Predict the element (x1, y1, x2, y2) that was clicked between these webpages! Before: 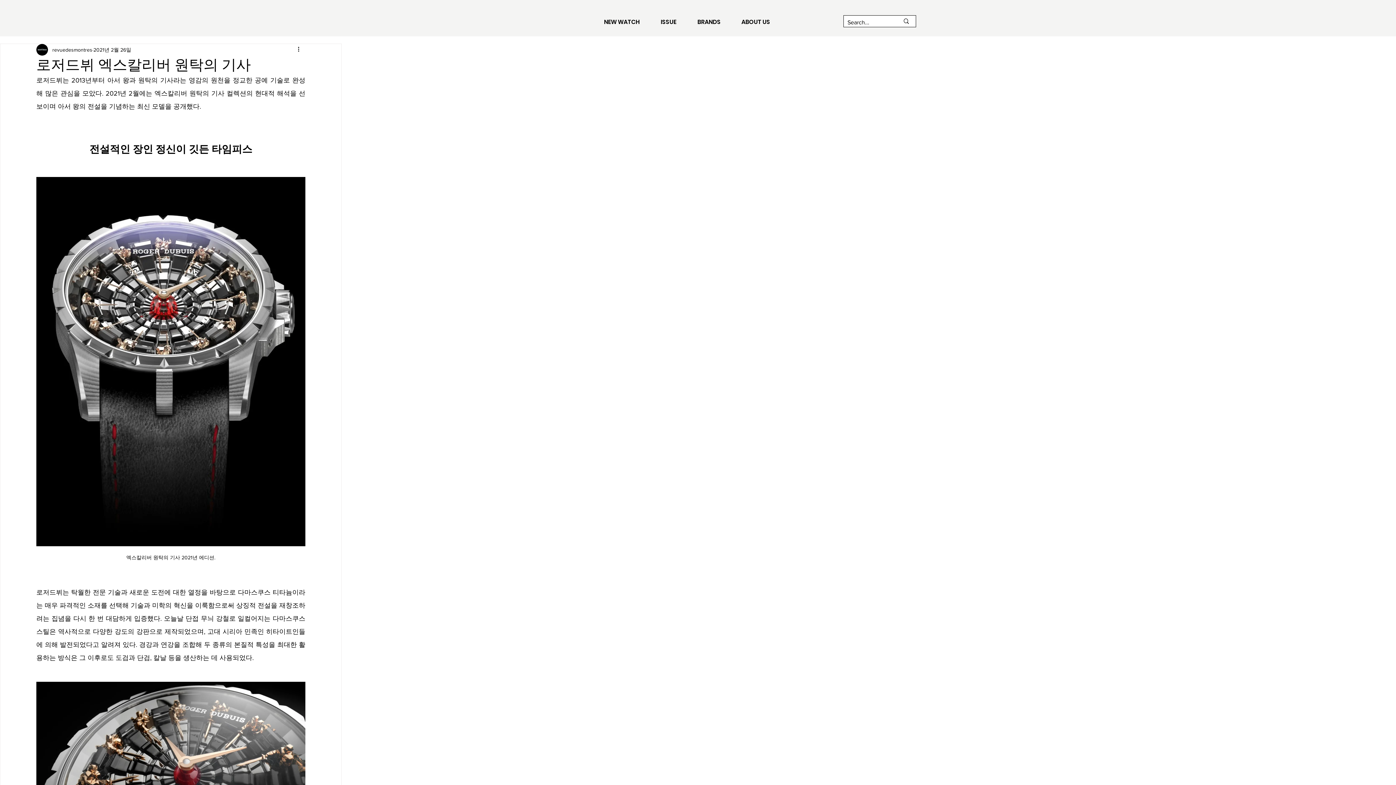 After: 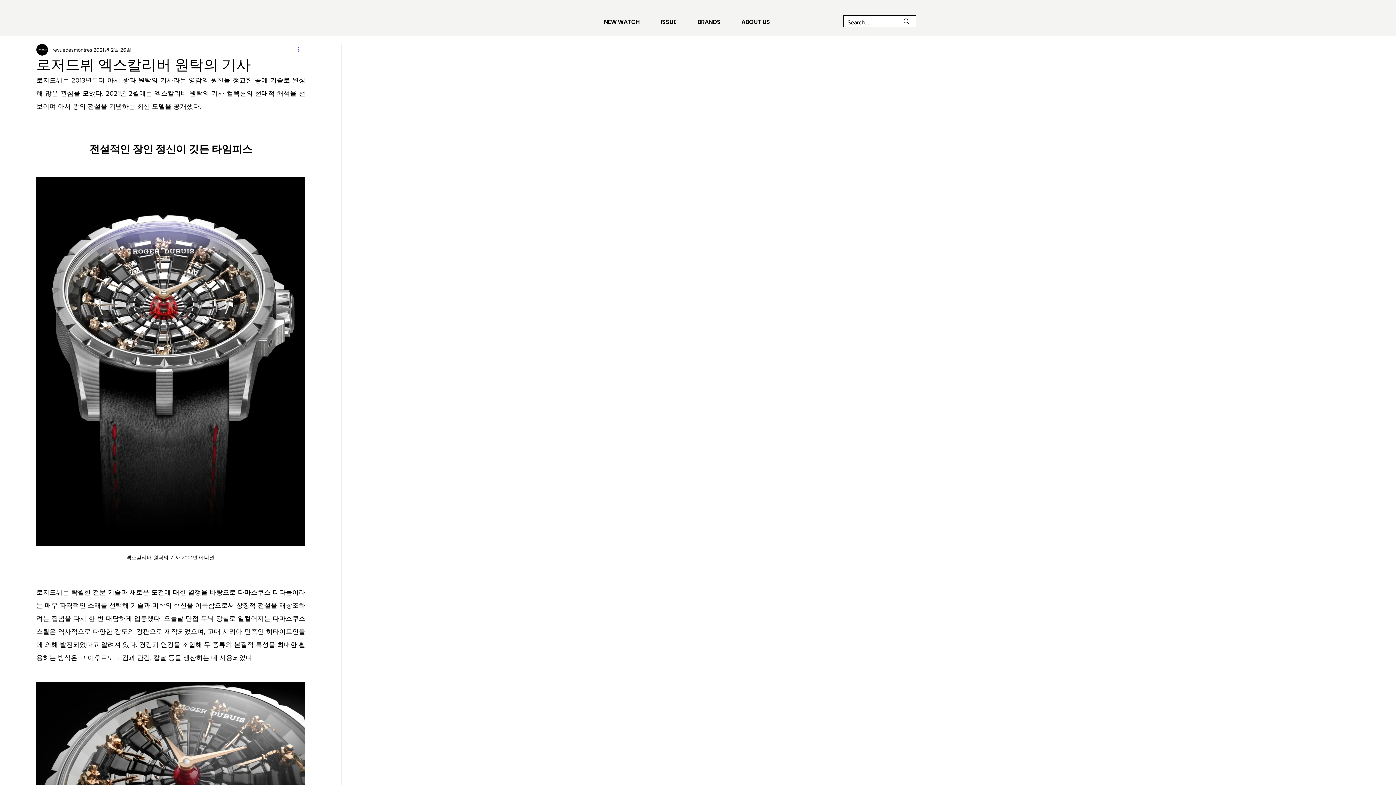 Action: label: 추가 작업 bbox: (296, 45, 305, 54)